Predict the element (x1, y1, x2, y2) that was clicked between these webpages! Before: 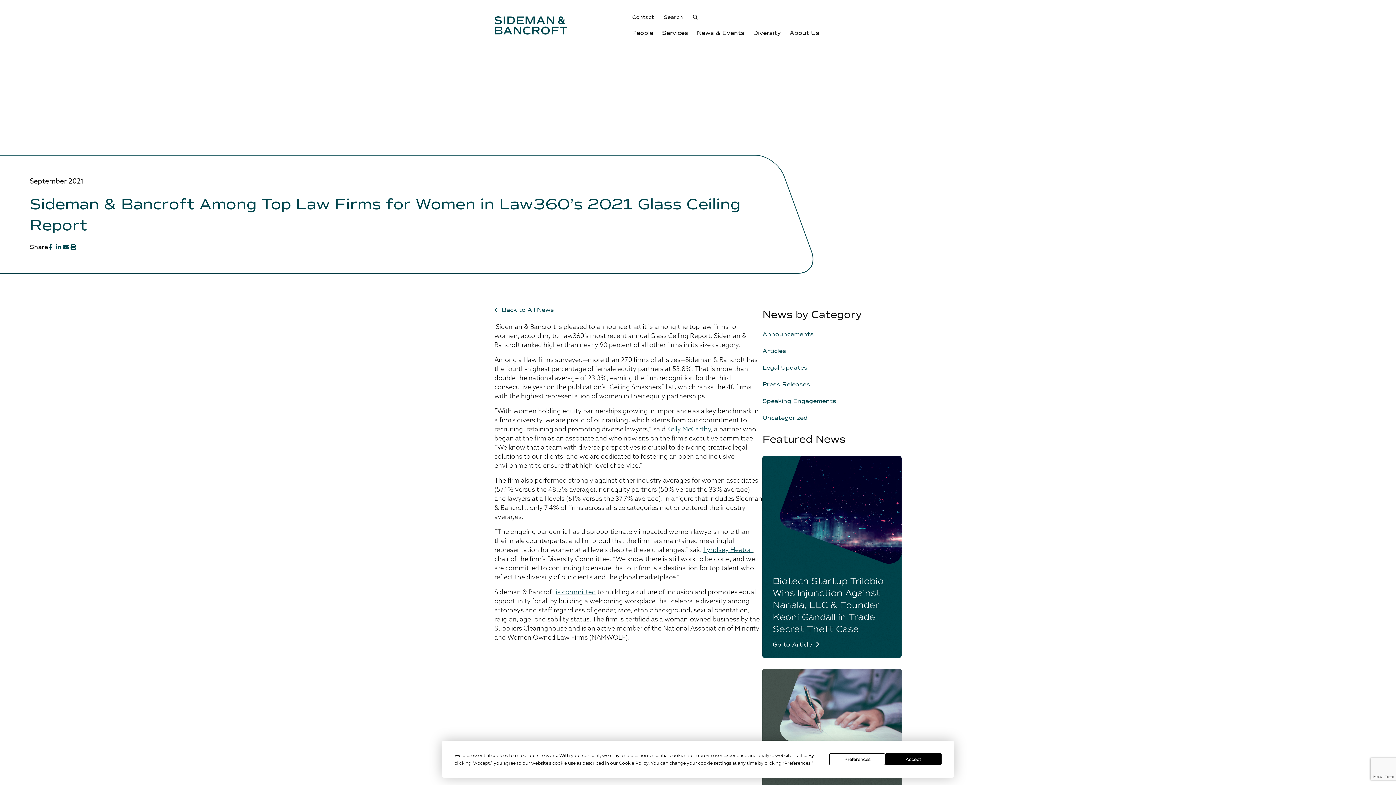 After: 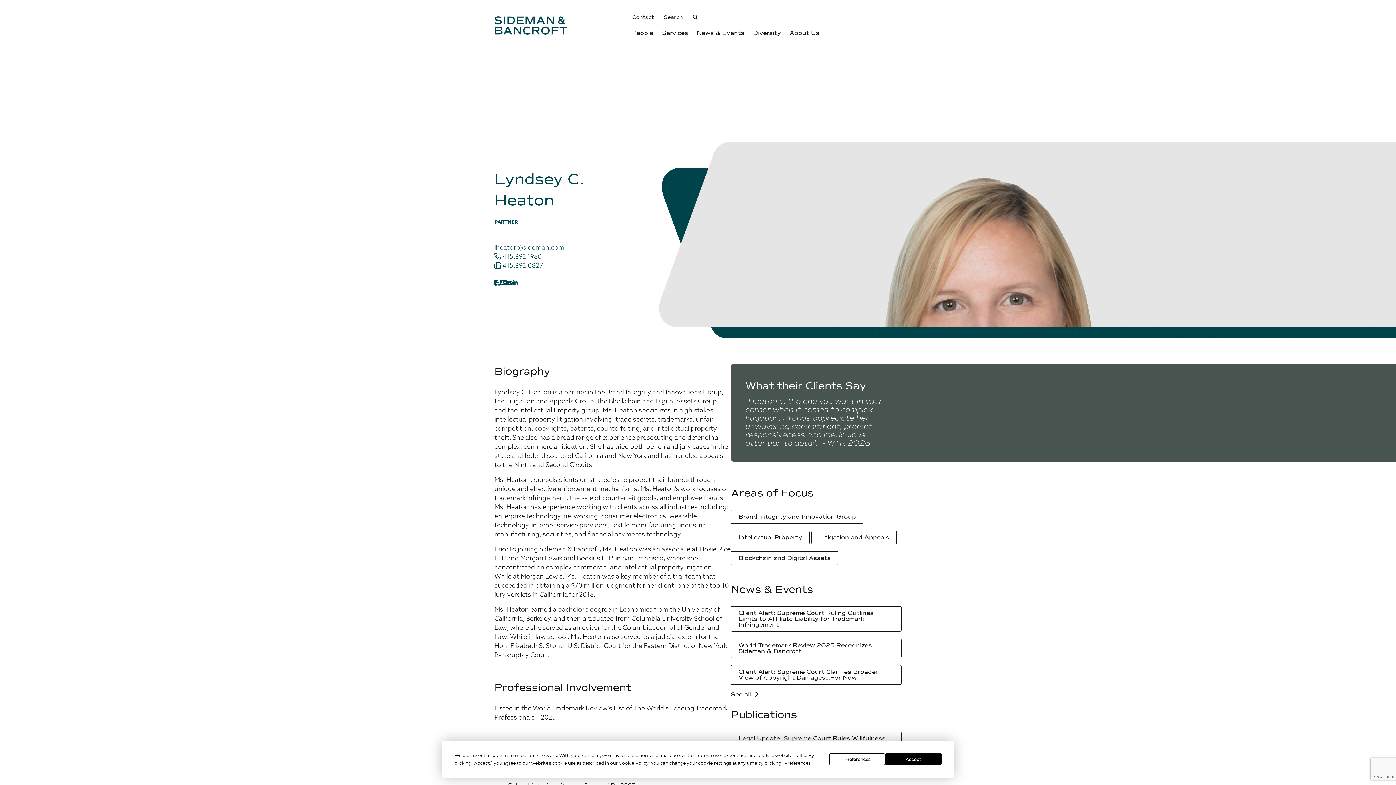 Action: label: Lyndsey Heaton bbox: (703, 547, 753, 554)